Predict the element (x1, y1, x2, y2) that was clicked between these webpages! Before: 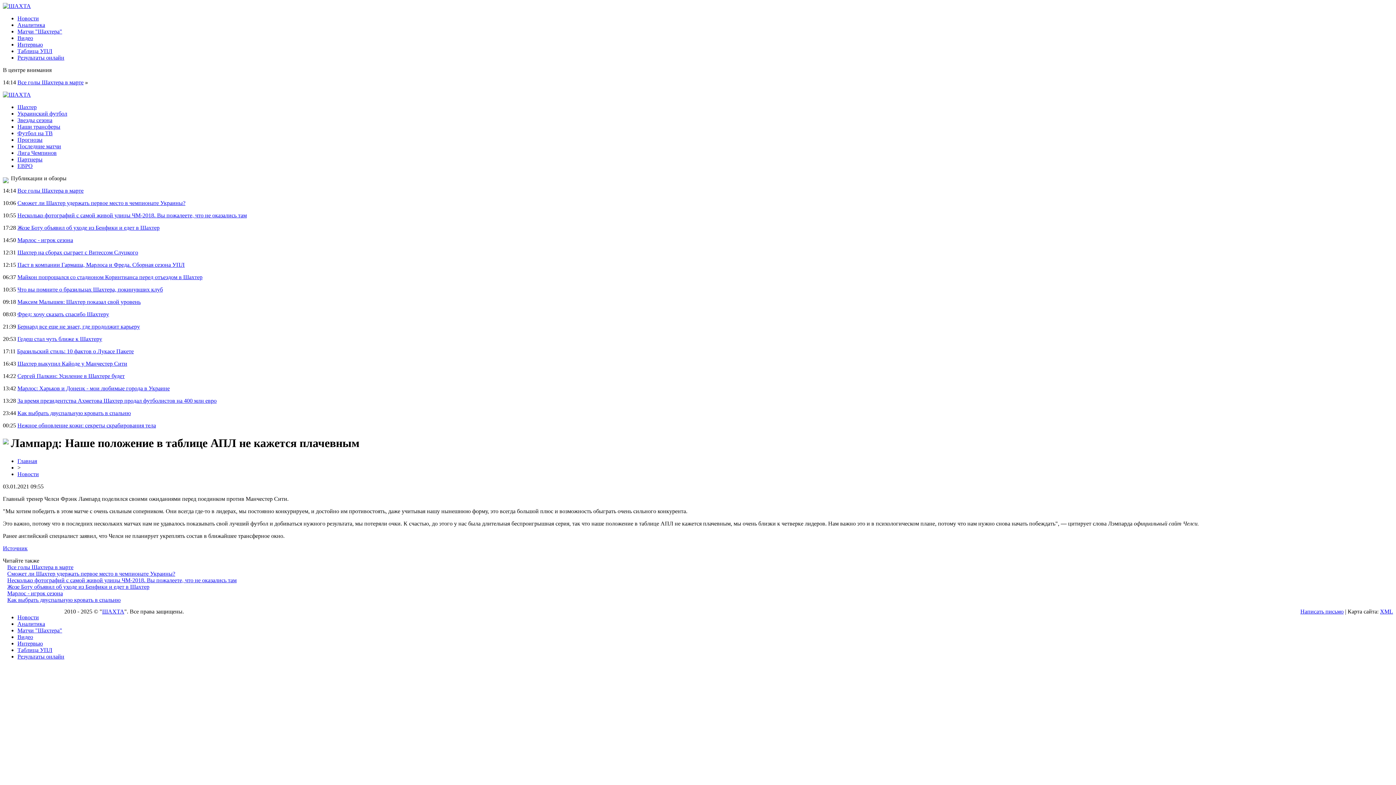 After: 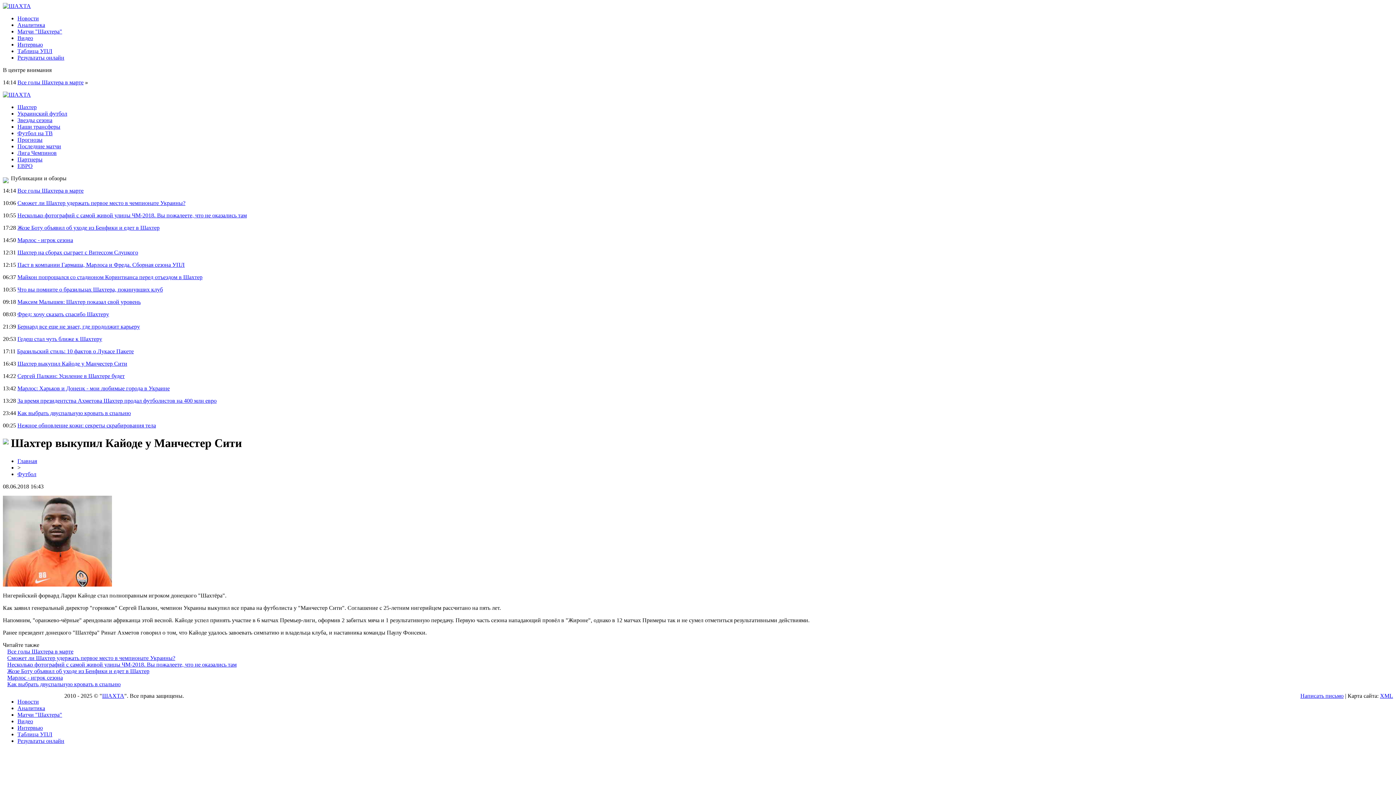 Action: label: Шахтер выкупил Кайоде у Манчестер Сити bbox: (17, 360, 127, 366)